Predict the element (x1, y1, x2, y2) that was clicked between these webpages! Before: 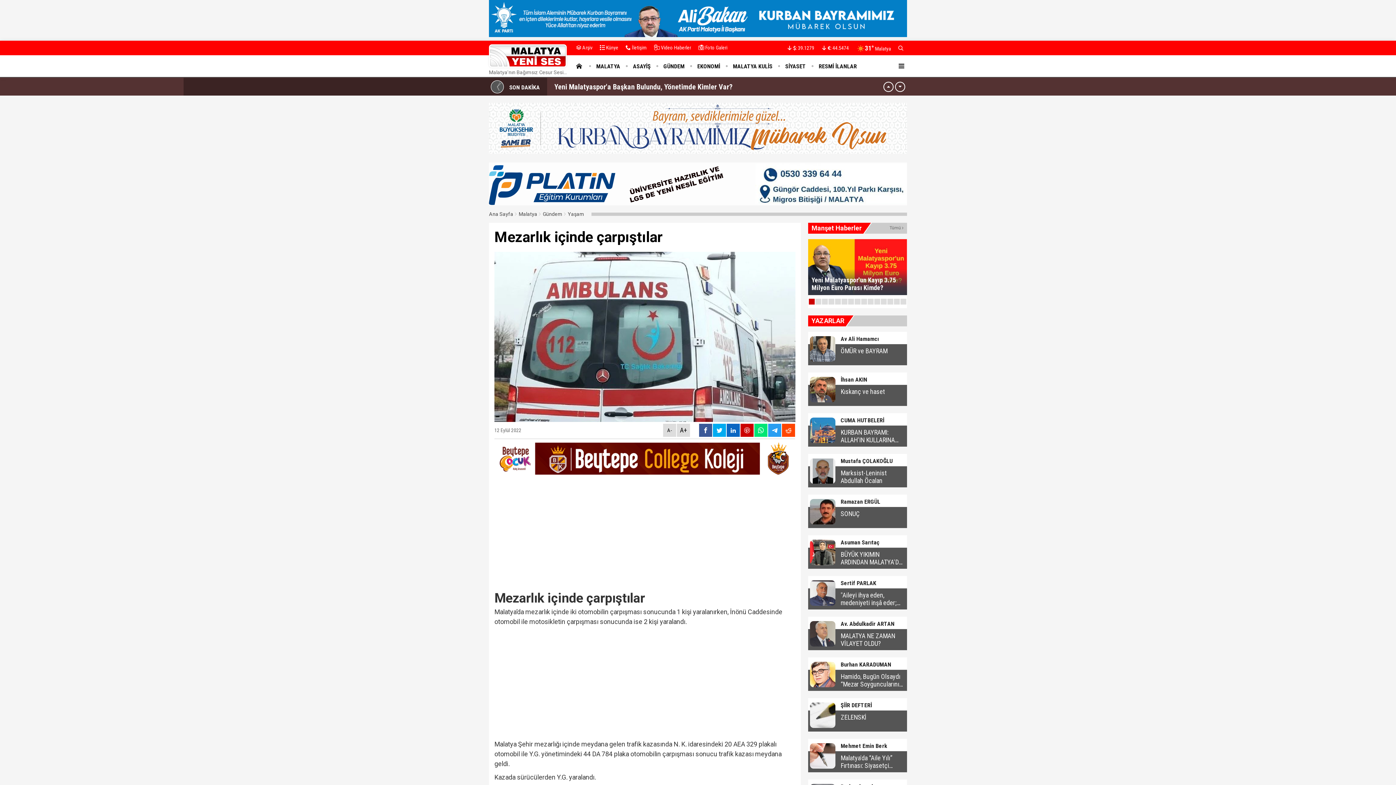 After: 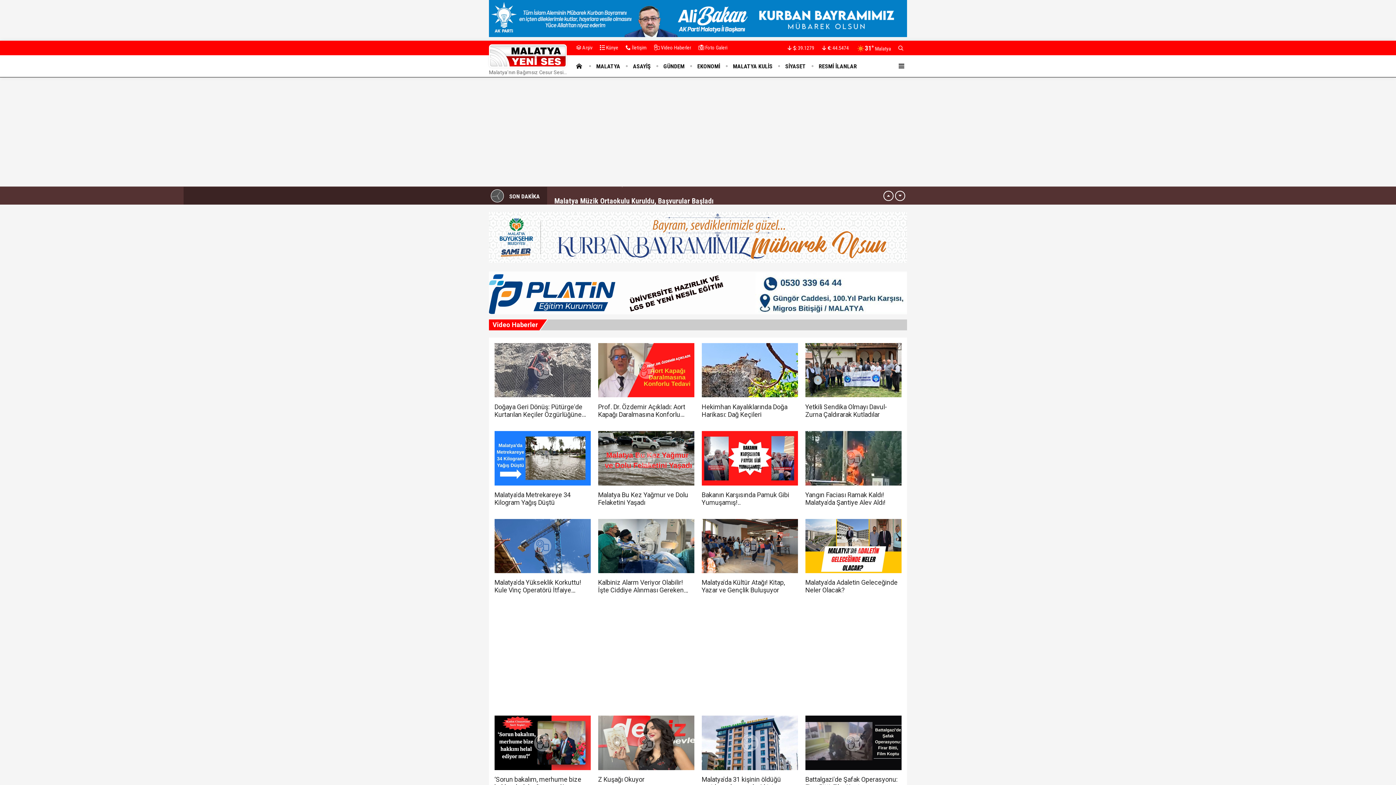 Action: label:  Video Haberler bbox: (650, 40, 694, 54)